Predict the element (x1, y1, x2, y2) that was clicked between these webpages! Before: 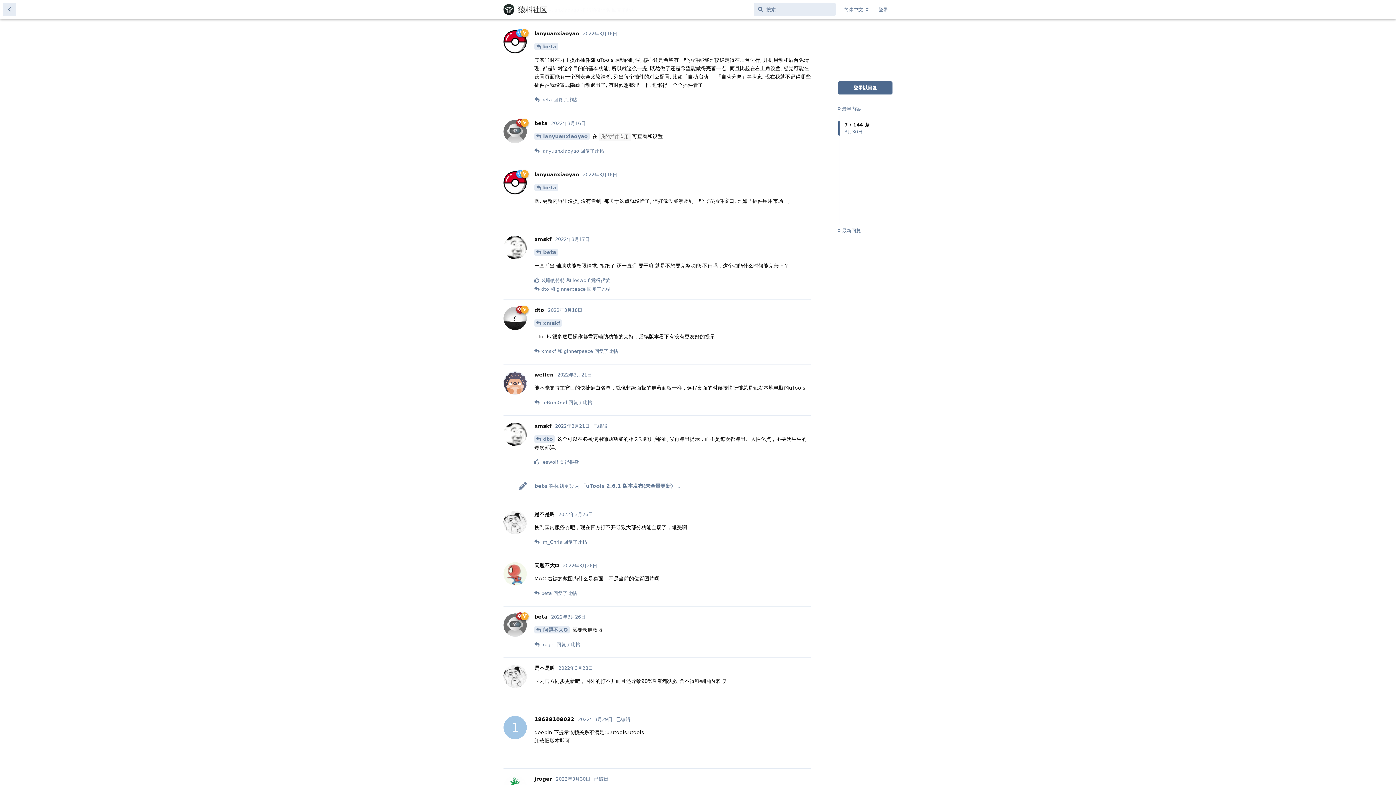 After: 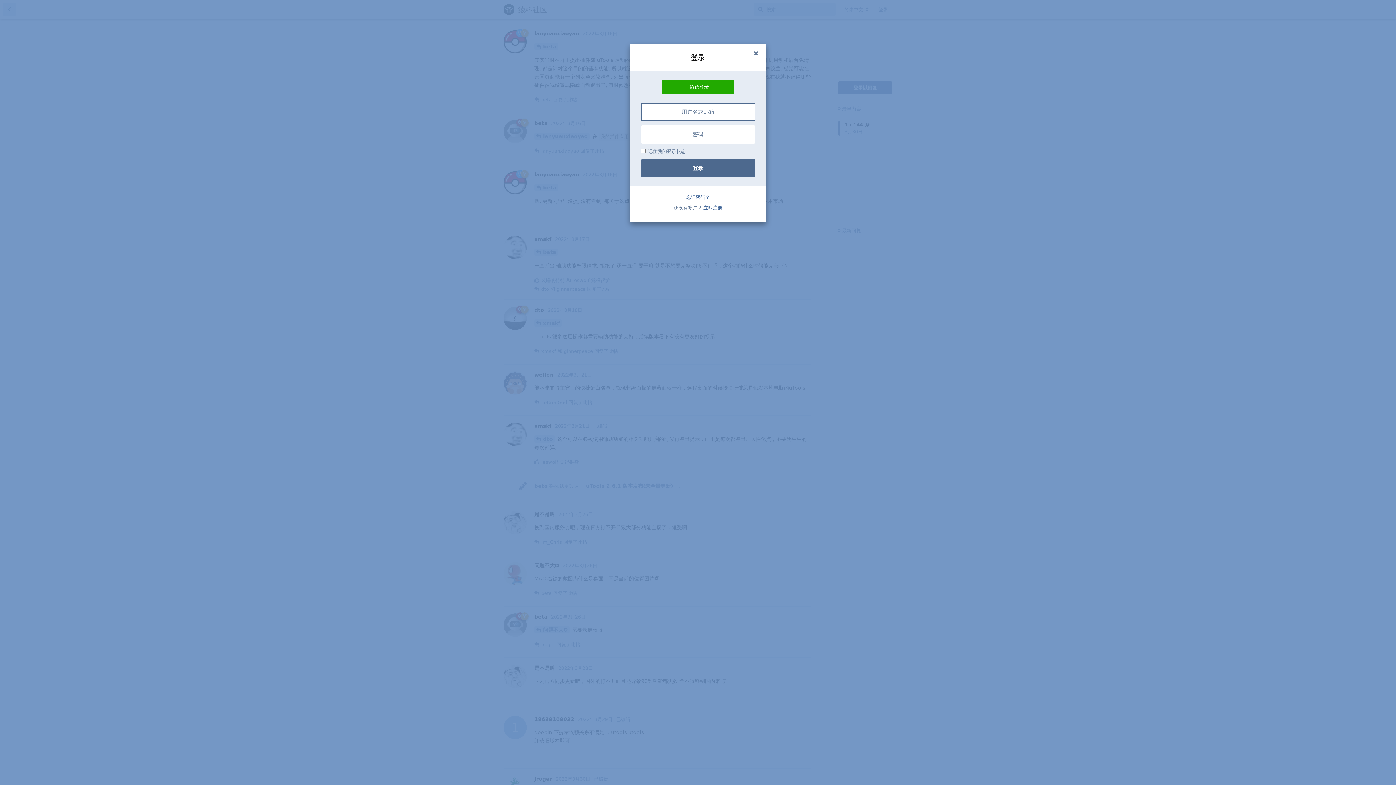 Action: label: 回复 bbox: (792, 143, 810, 157)